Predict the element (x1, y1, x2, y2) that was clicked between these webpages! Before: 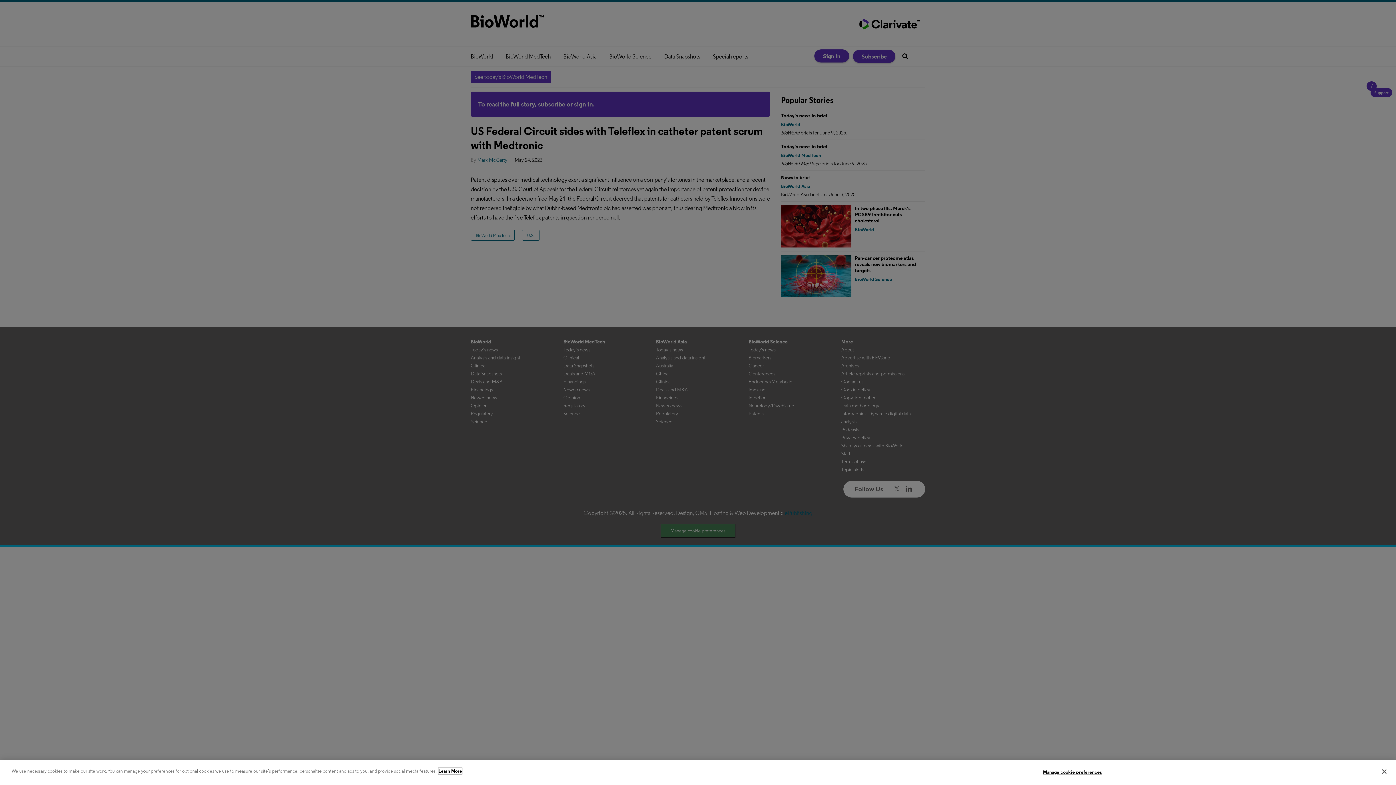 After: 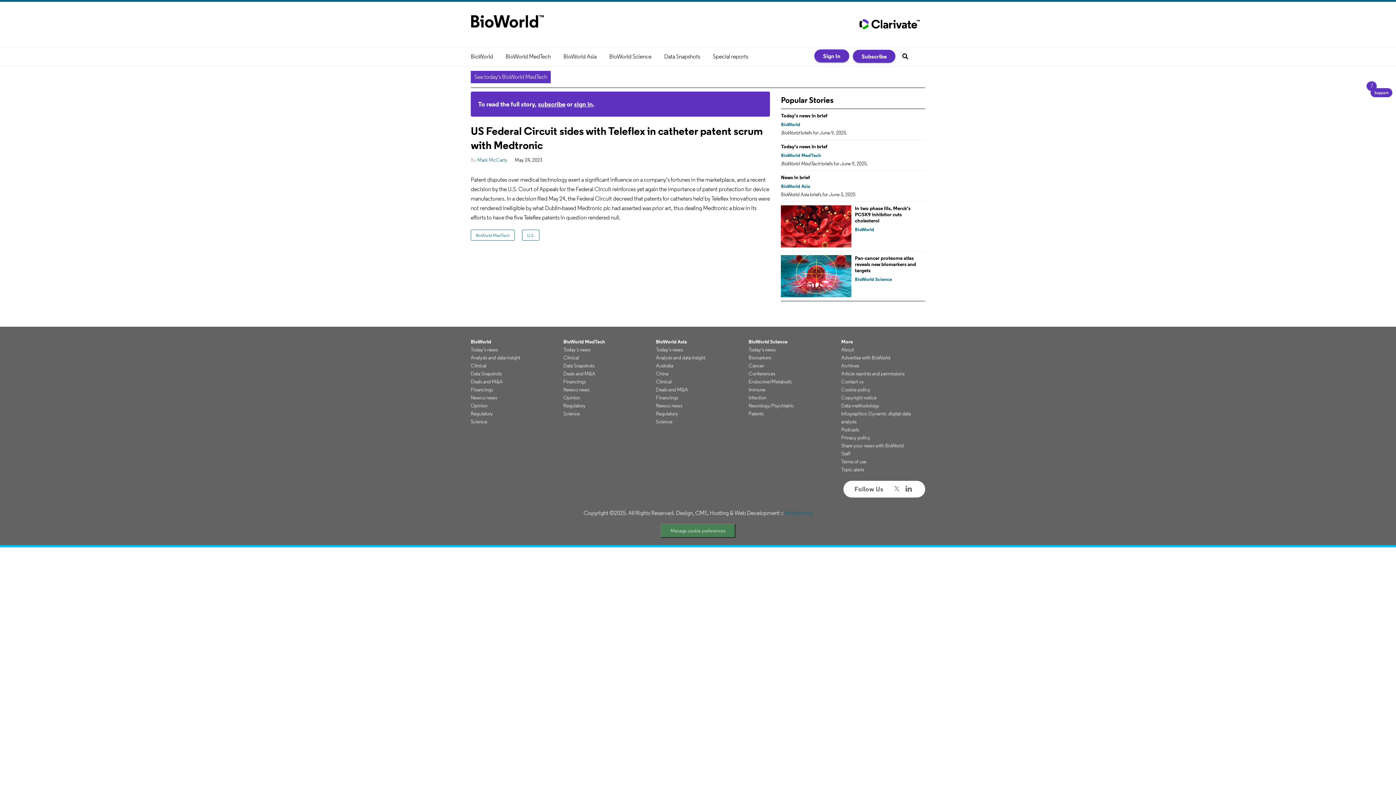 Action: bbox: (1376, 764, 1392, 780) label: Close